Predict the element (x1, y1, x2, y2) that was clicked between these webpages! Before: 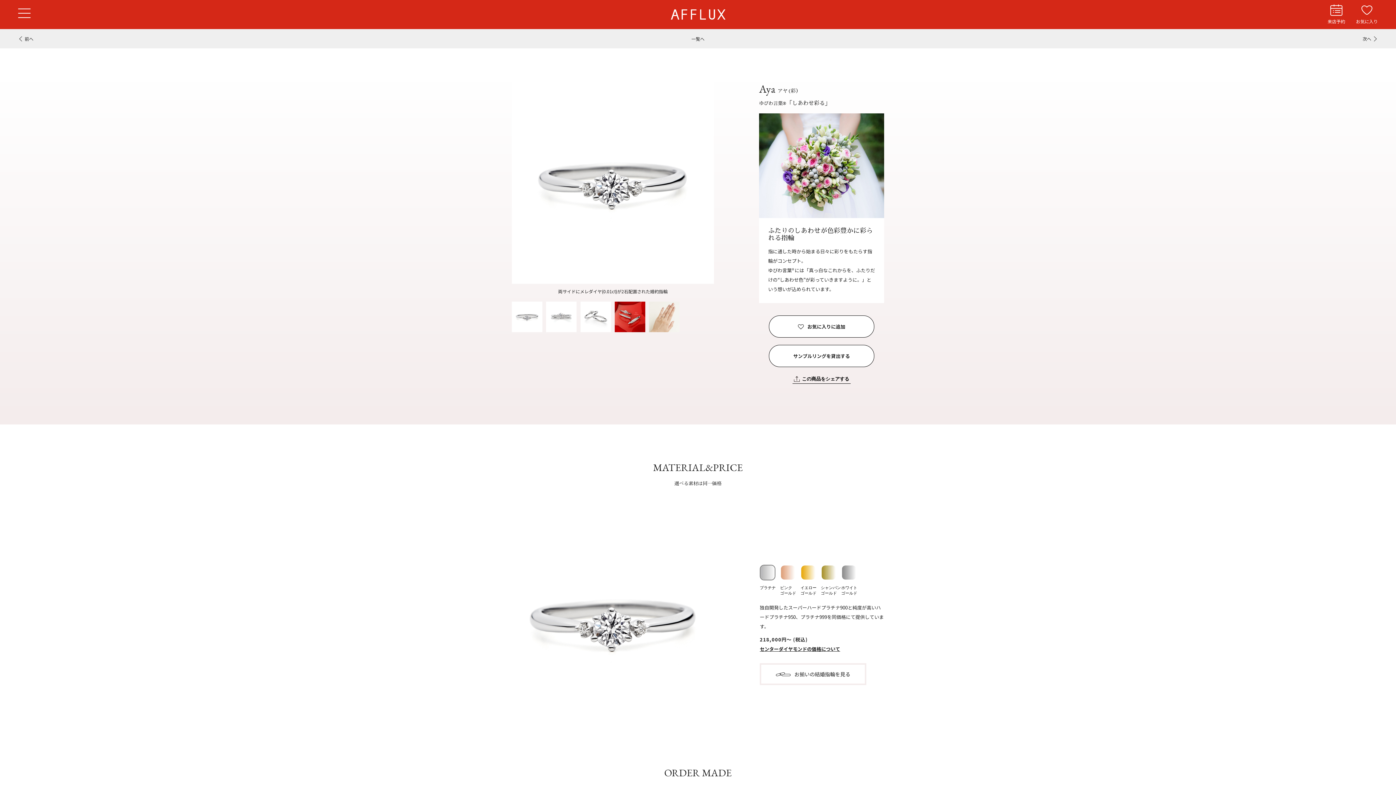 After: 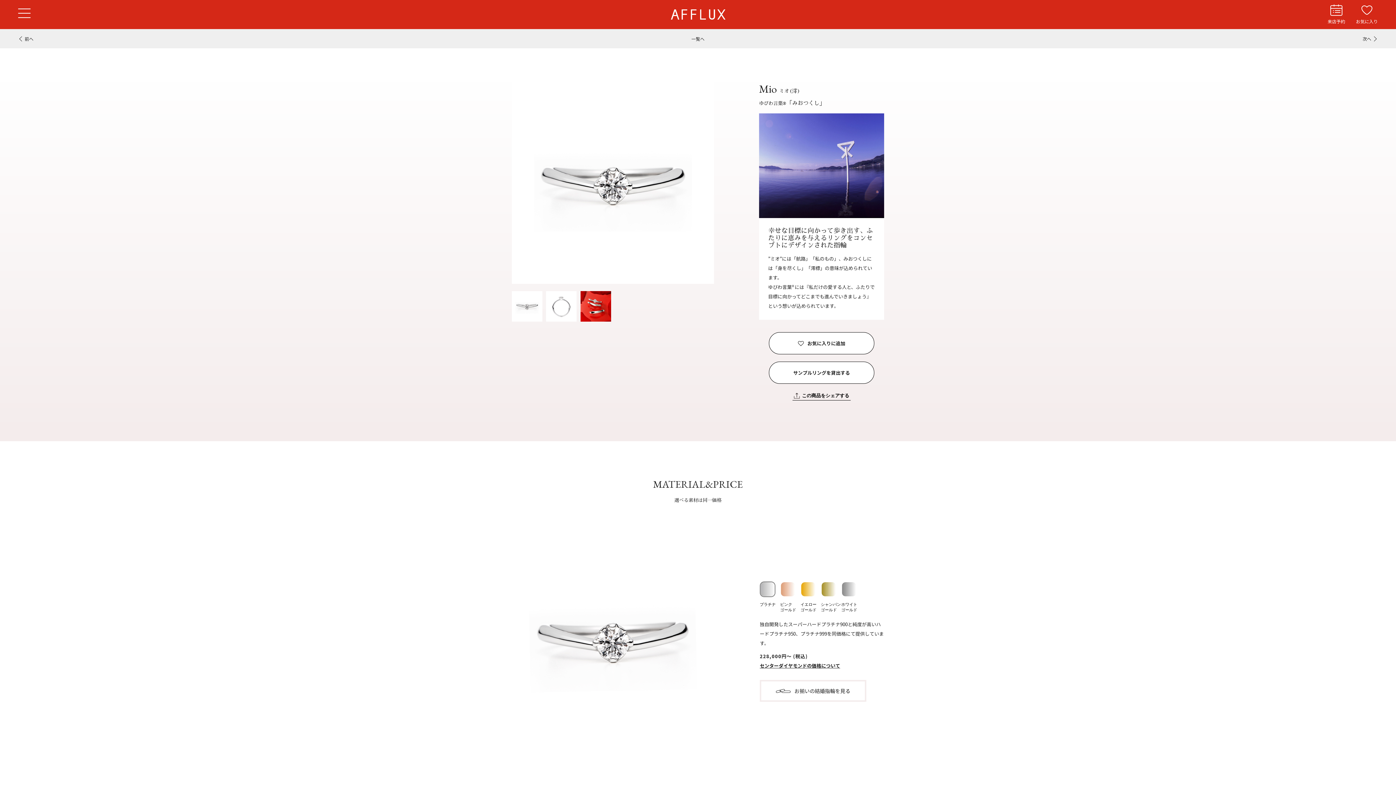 Action: bbox: (1356, 29, 1378, 48) label: 次へ